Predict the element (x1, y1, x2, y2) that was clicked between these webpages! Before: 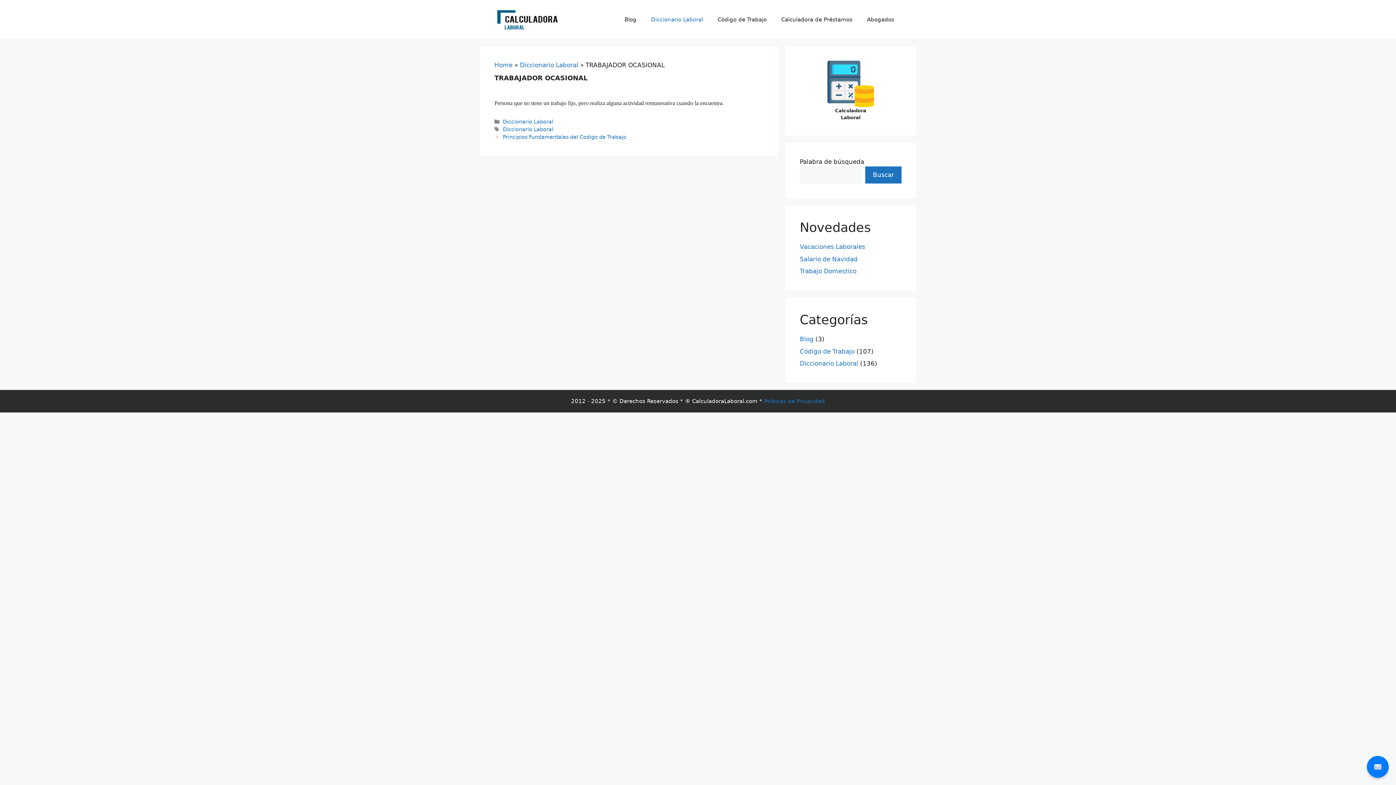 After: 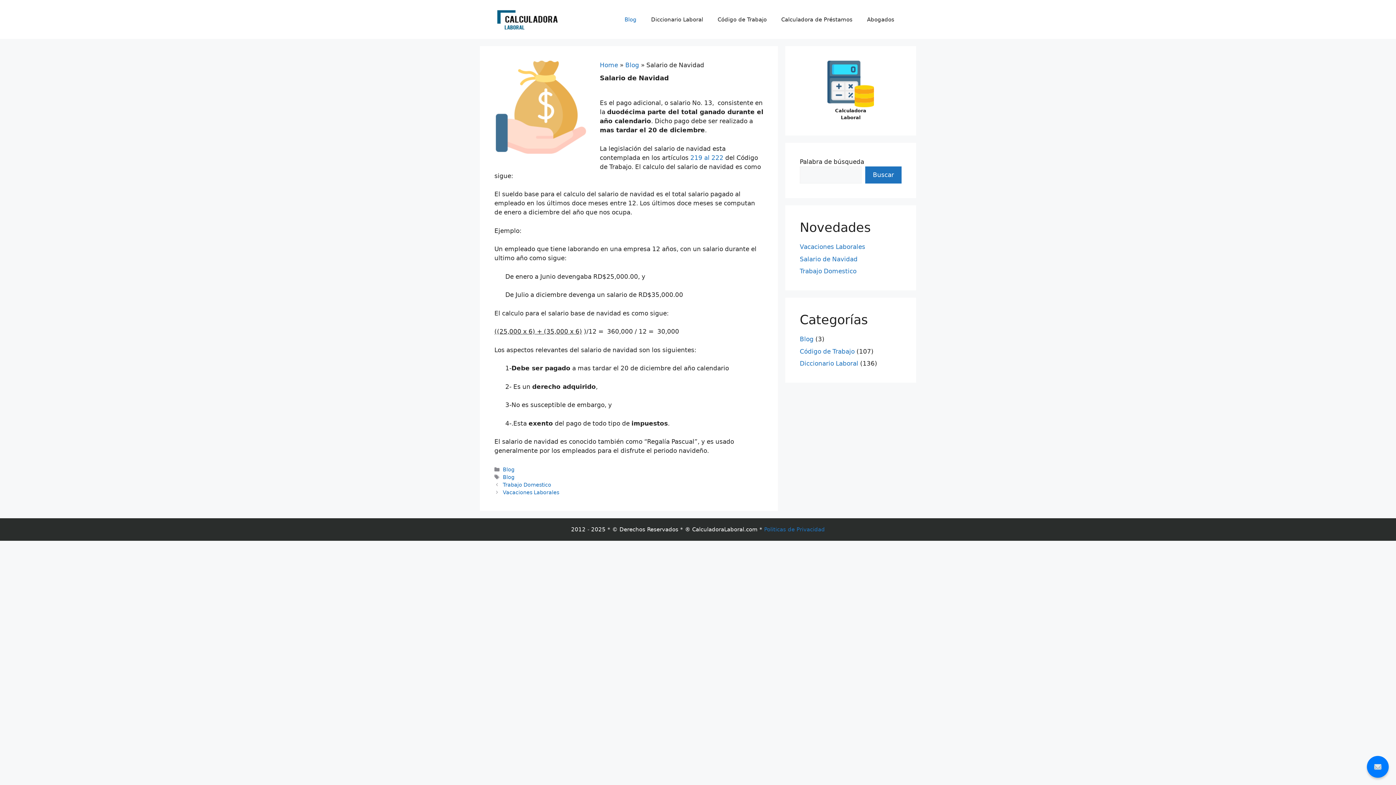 Action: label: Salario de Navidad bbox: (800, 255, 857, 262)